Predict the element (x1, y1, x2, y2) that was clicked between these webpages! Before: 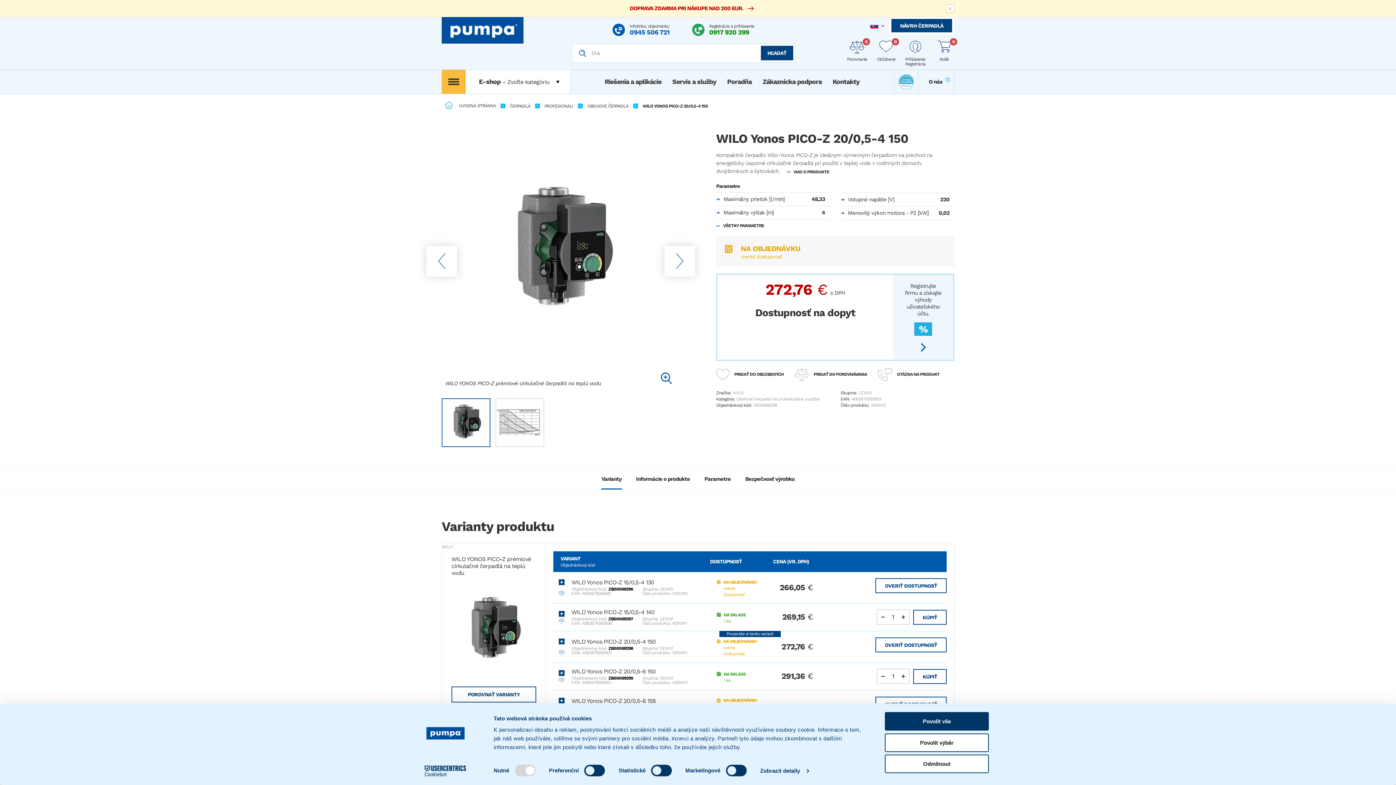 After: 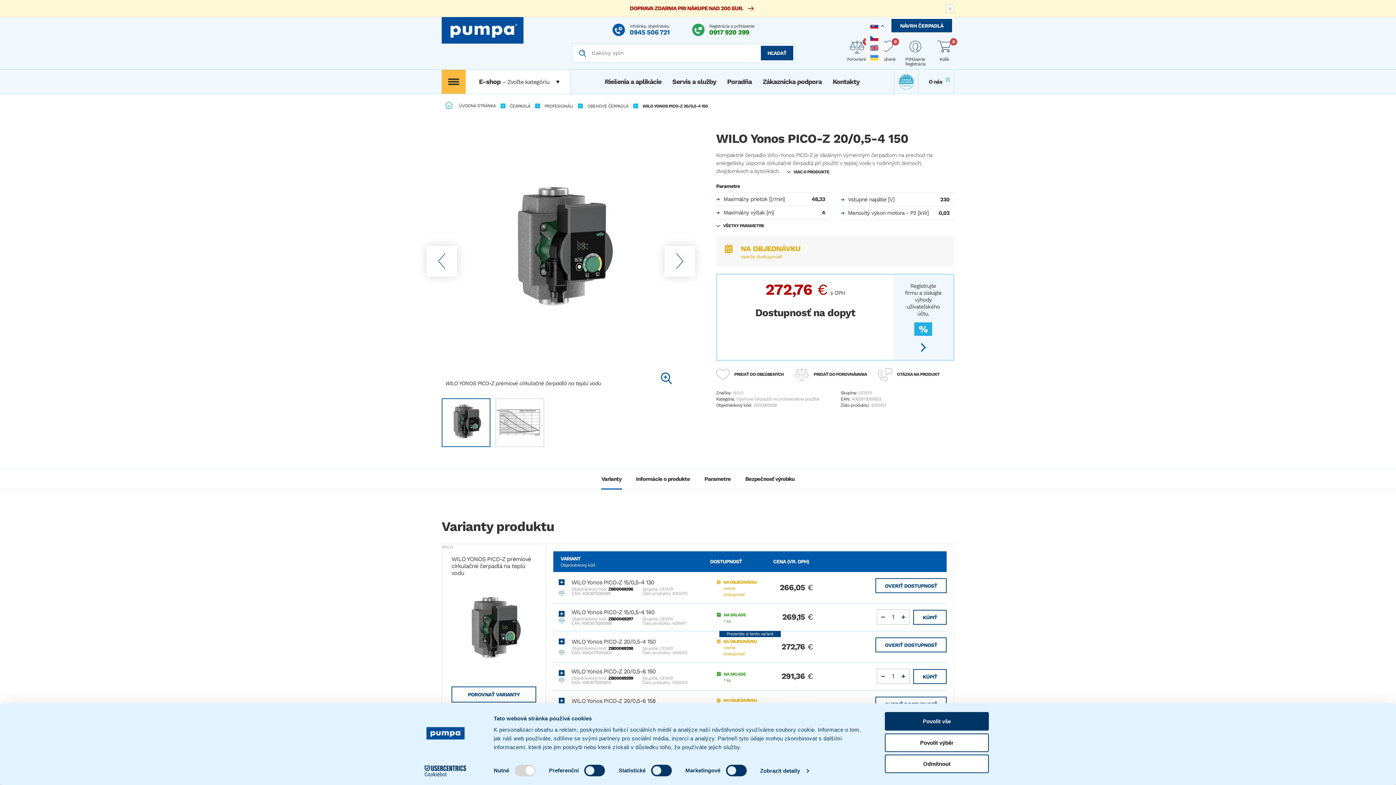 Action: bbox: (870, 21, 884, 29) label: Vyberte jazyk